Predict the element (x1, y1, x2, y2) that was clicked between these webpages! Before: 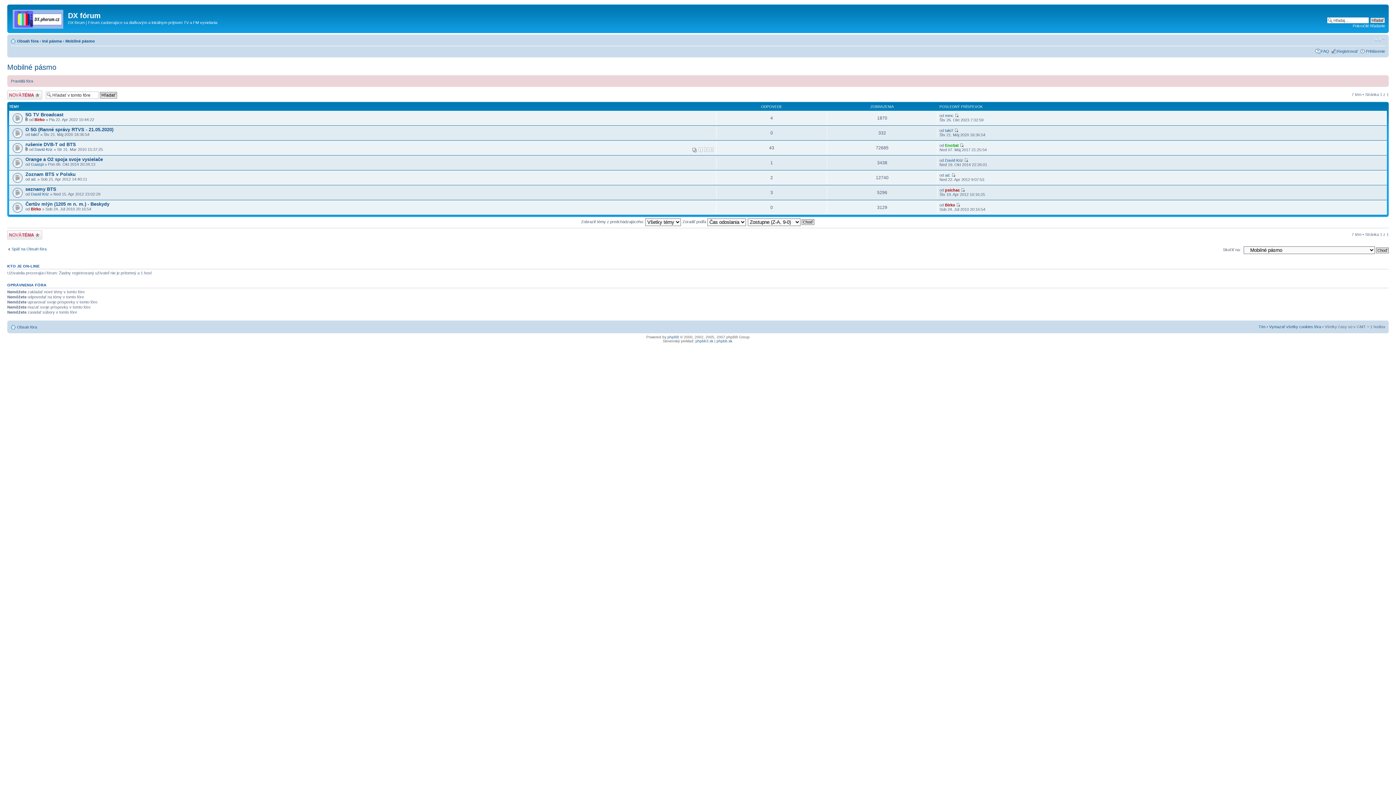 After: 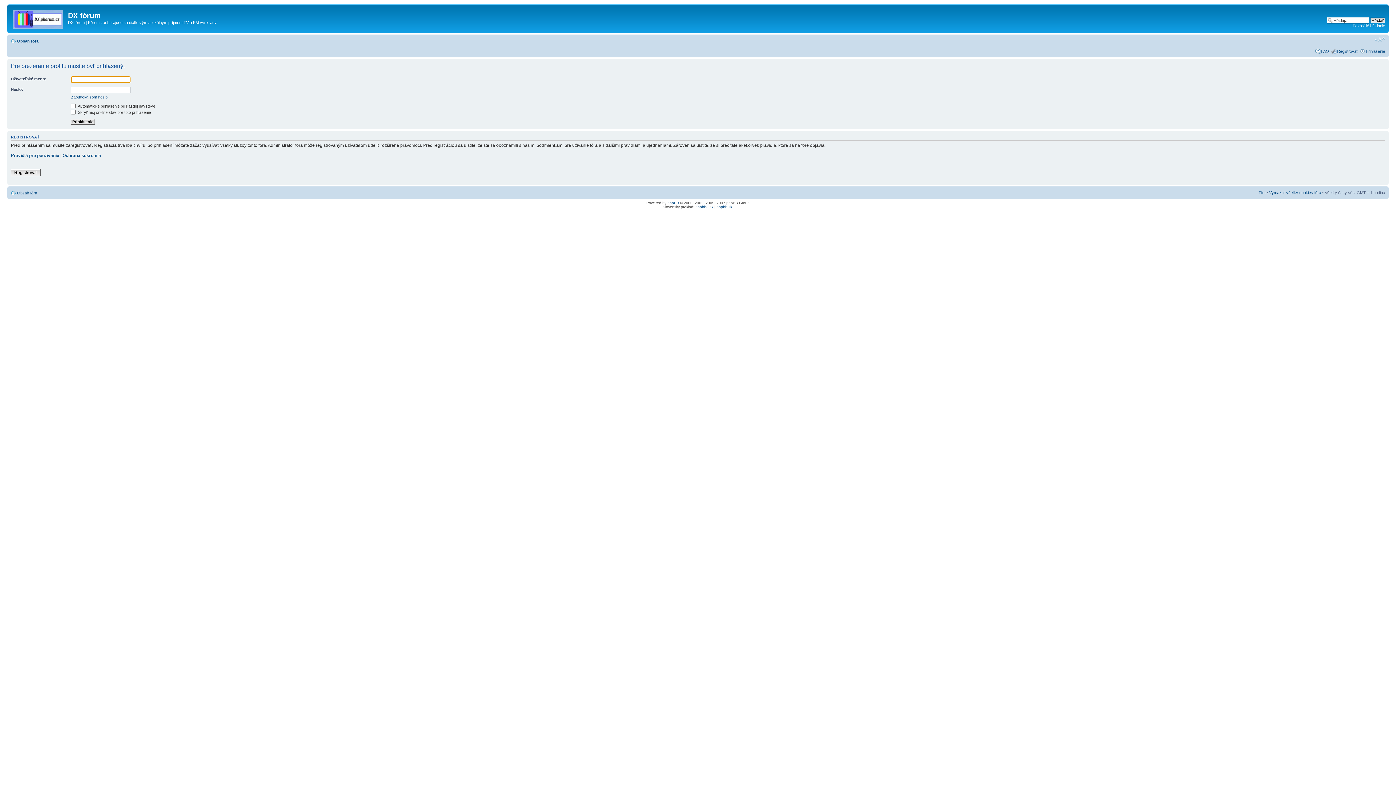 Action: bbox: (30, 206, 41, 211) label: Birko